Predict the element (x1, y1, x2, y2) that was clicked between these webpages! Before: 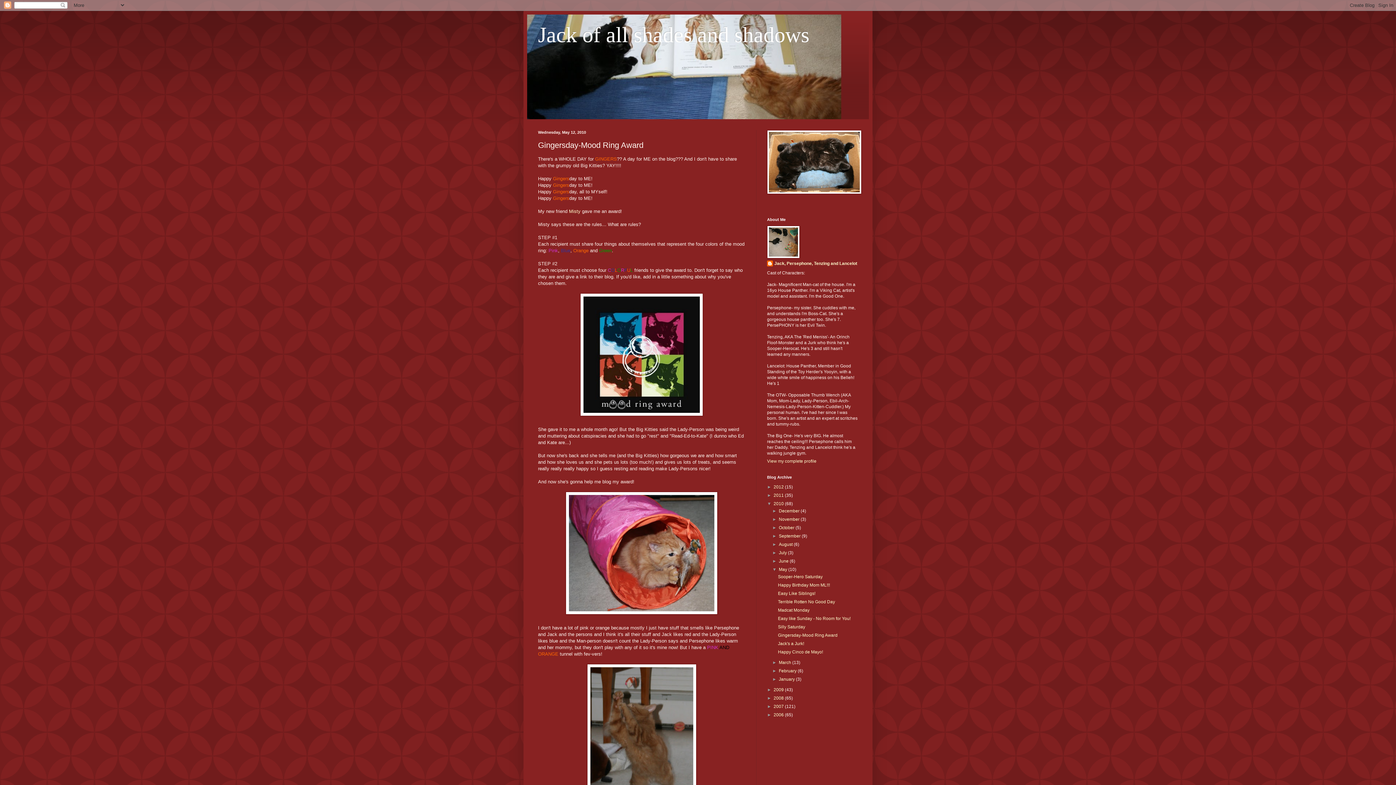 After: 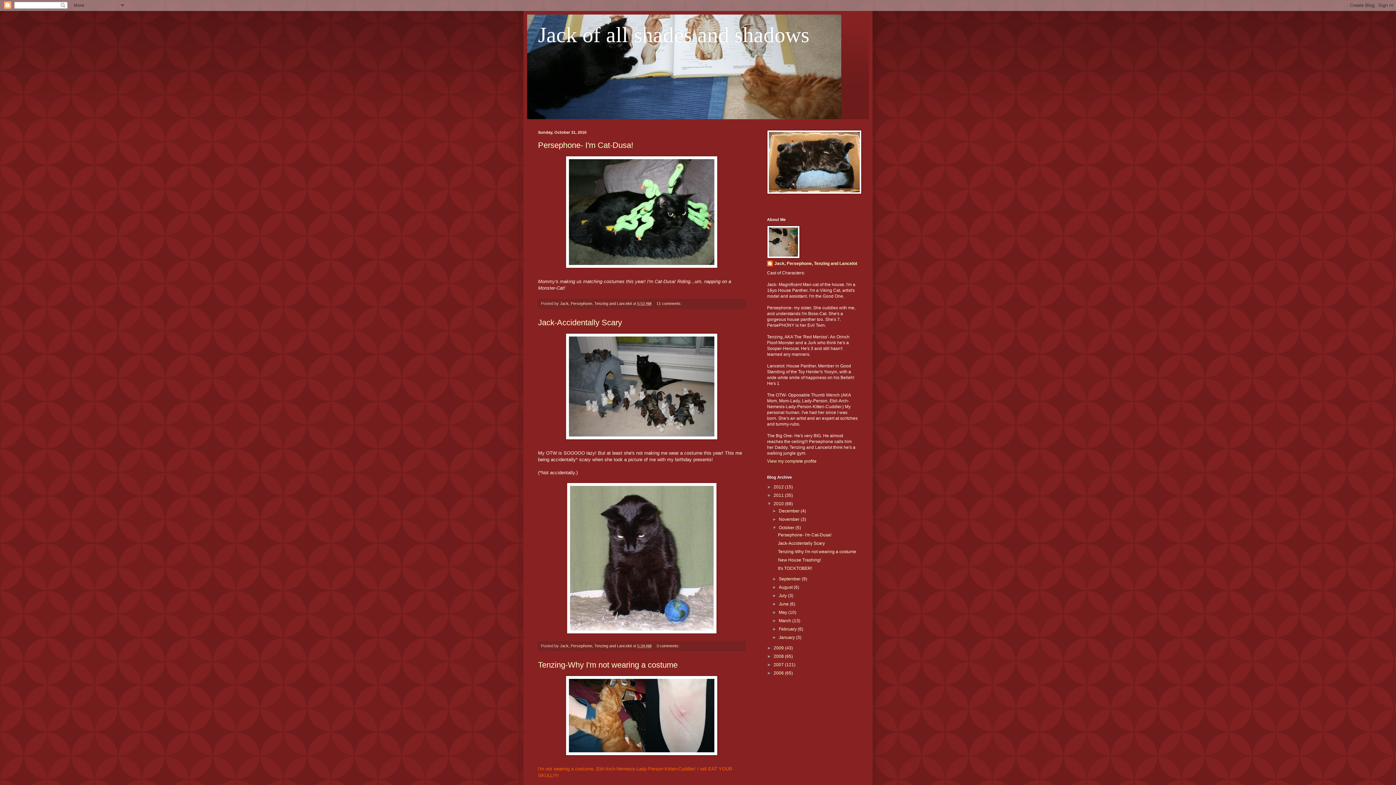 Action: bbox: (779, 525, 795, 530) label: October 